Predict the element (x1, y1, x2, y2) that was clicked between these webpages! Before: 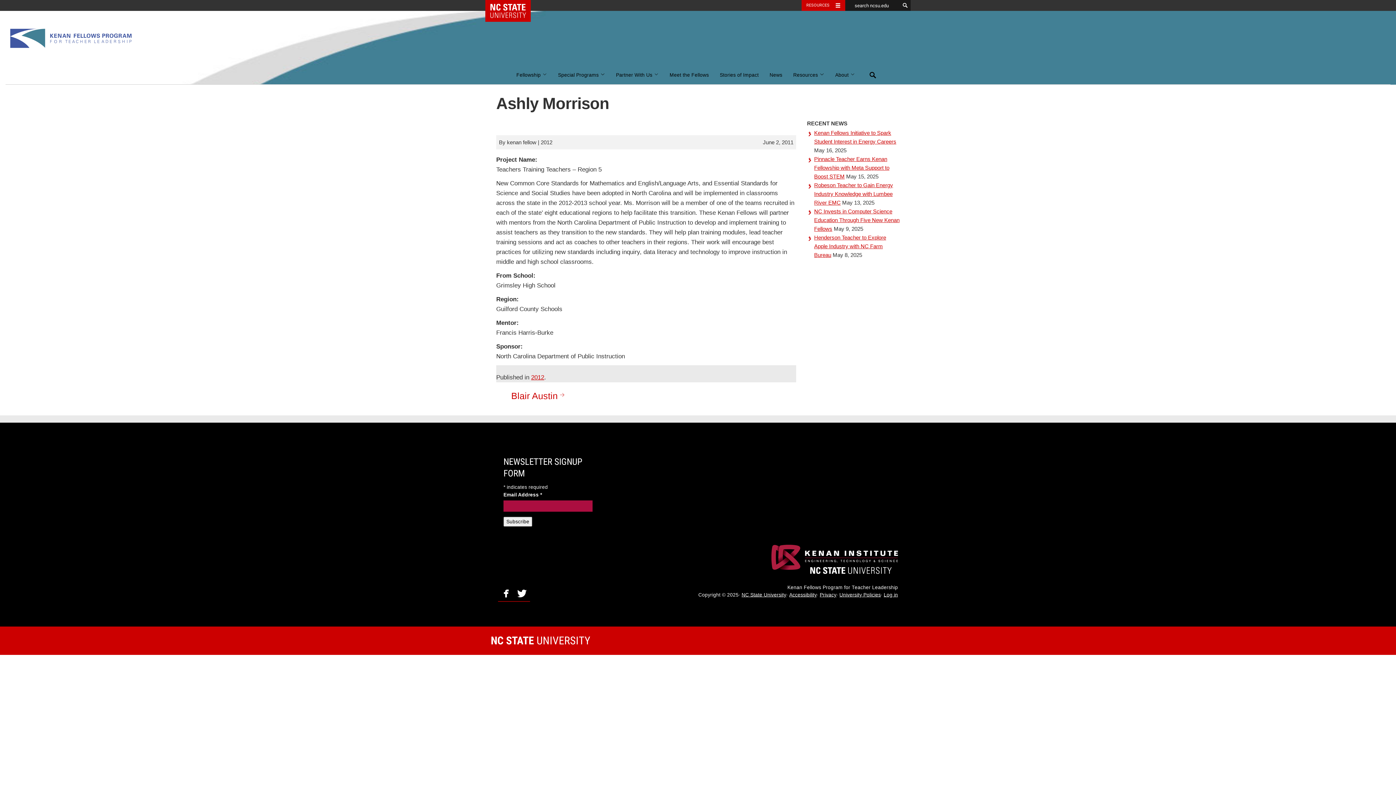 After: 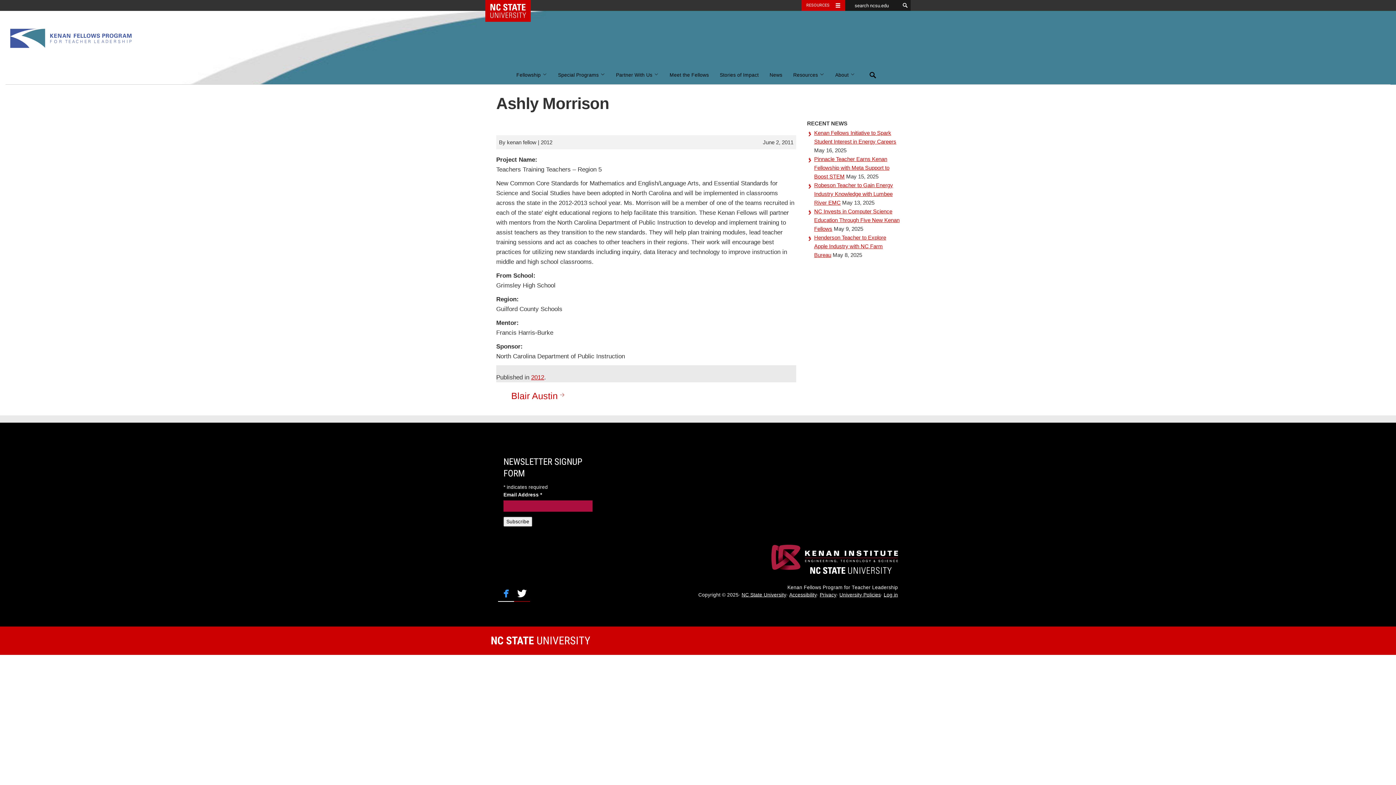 Action: label: facebook bbox: (498, 593, 514, 603)